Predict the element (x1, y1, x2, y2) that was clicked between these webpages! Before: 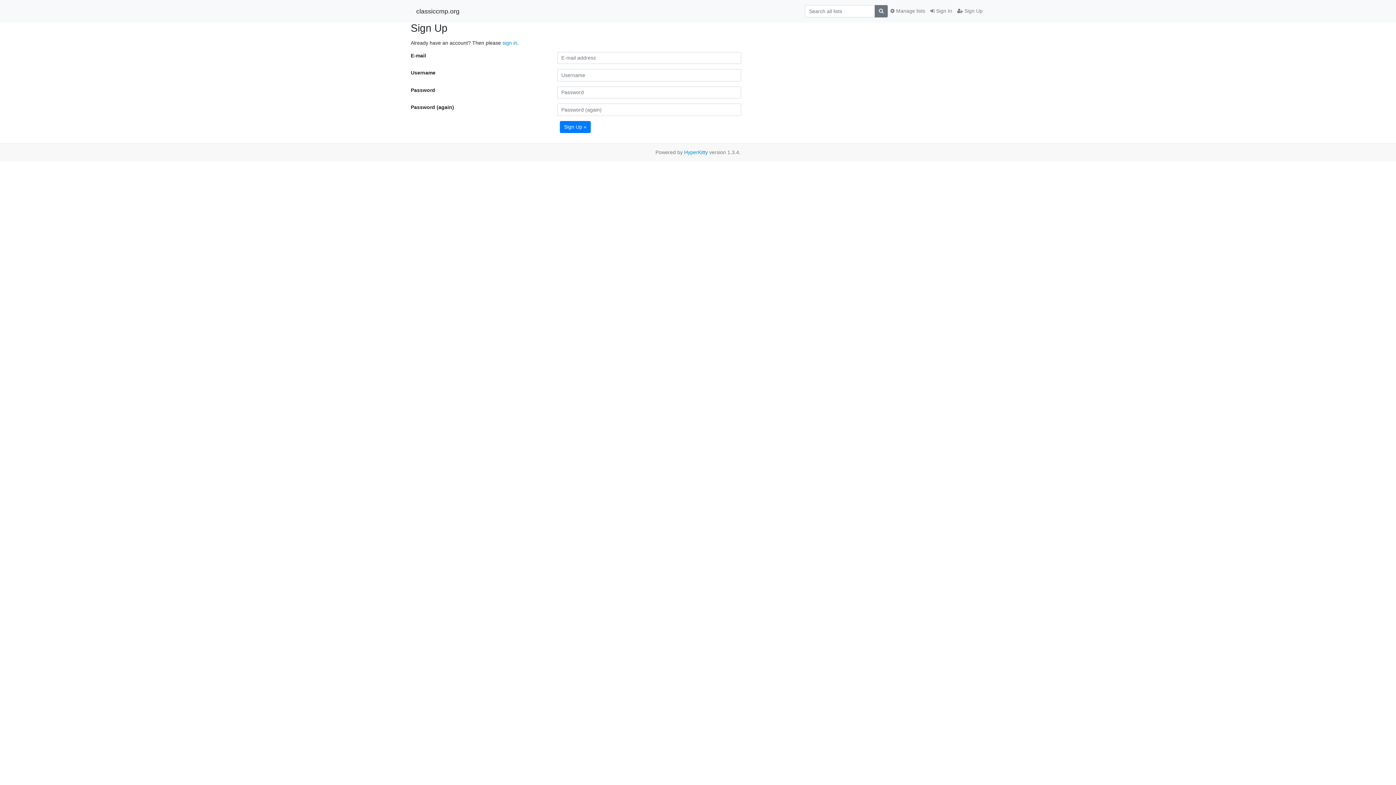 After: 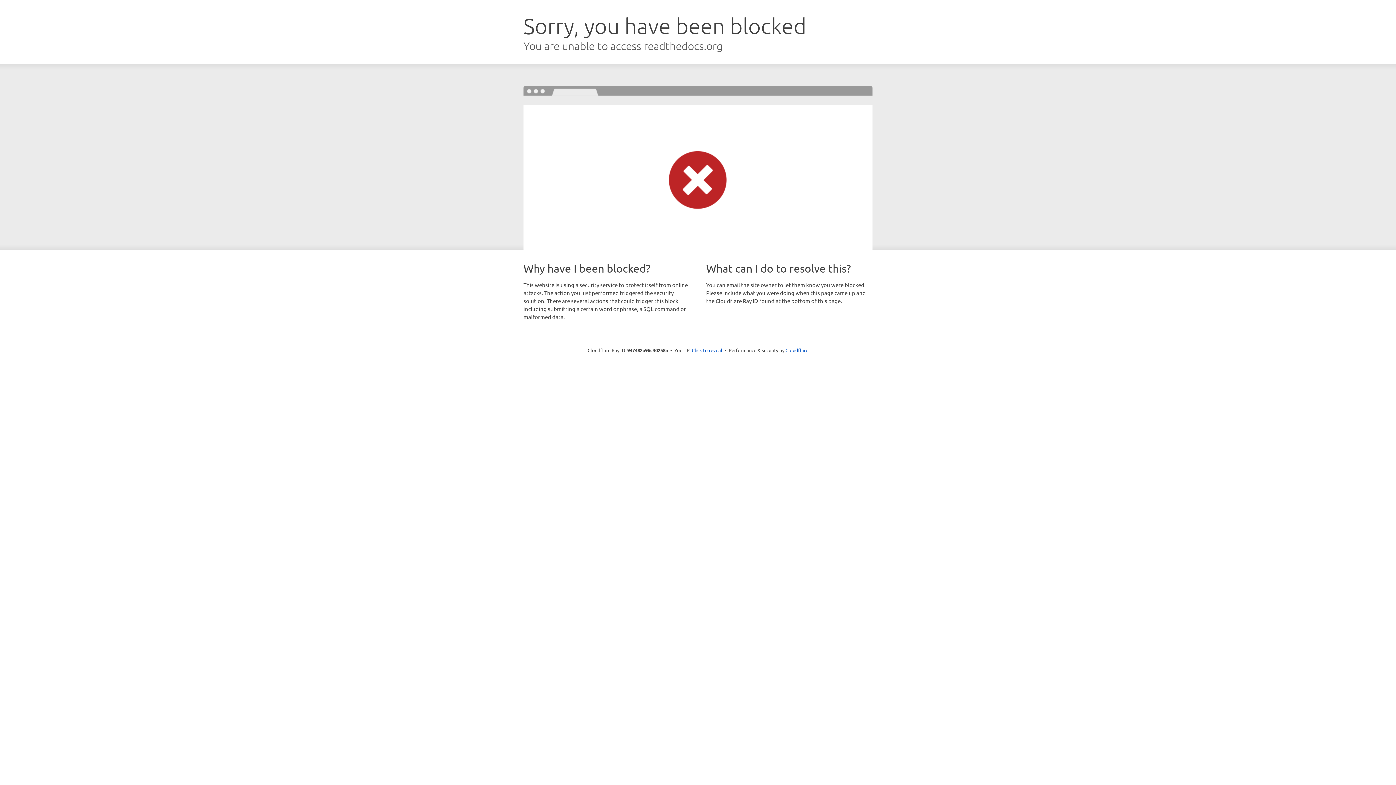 Action: label: HyperKitty bbox: (684, 149, 708, 155)